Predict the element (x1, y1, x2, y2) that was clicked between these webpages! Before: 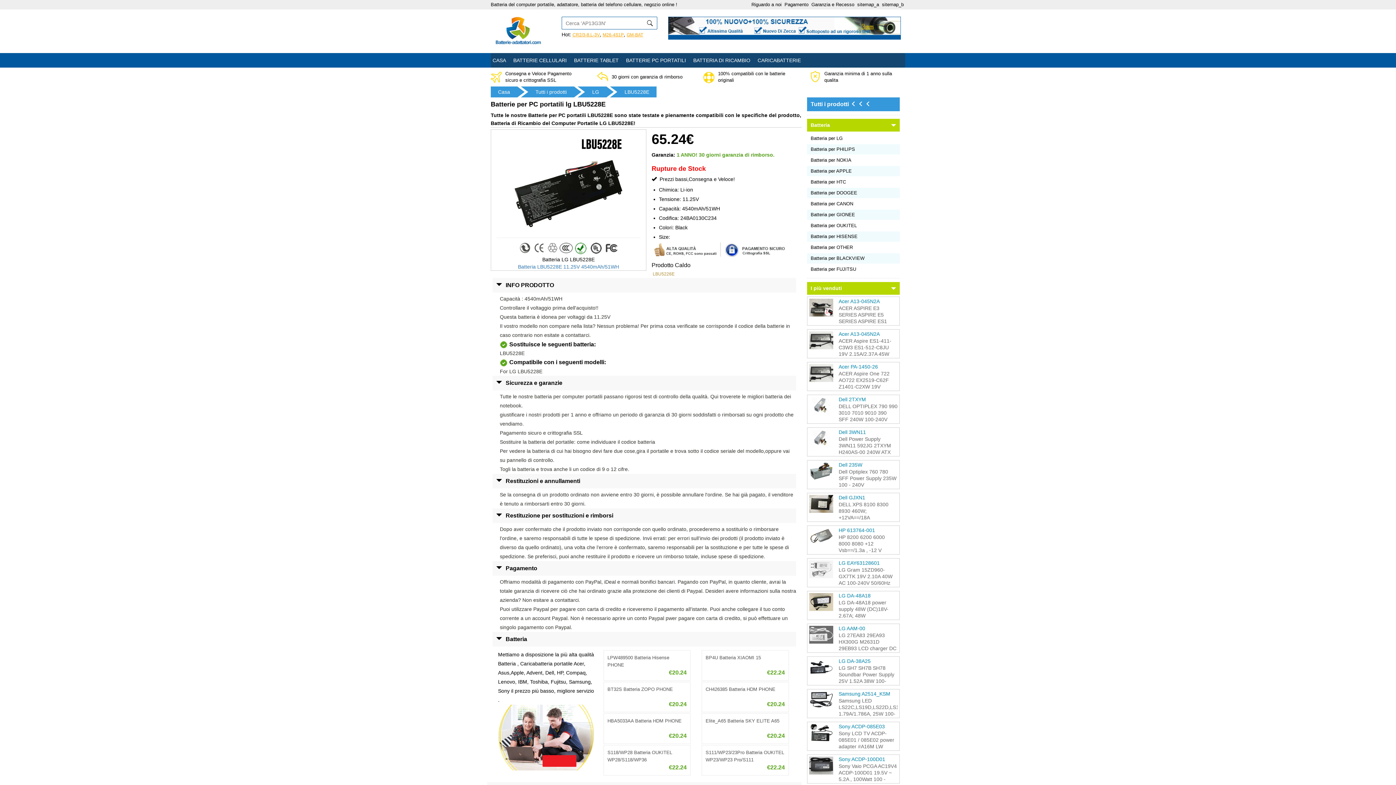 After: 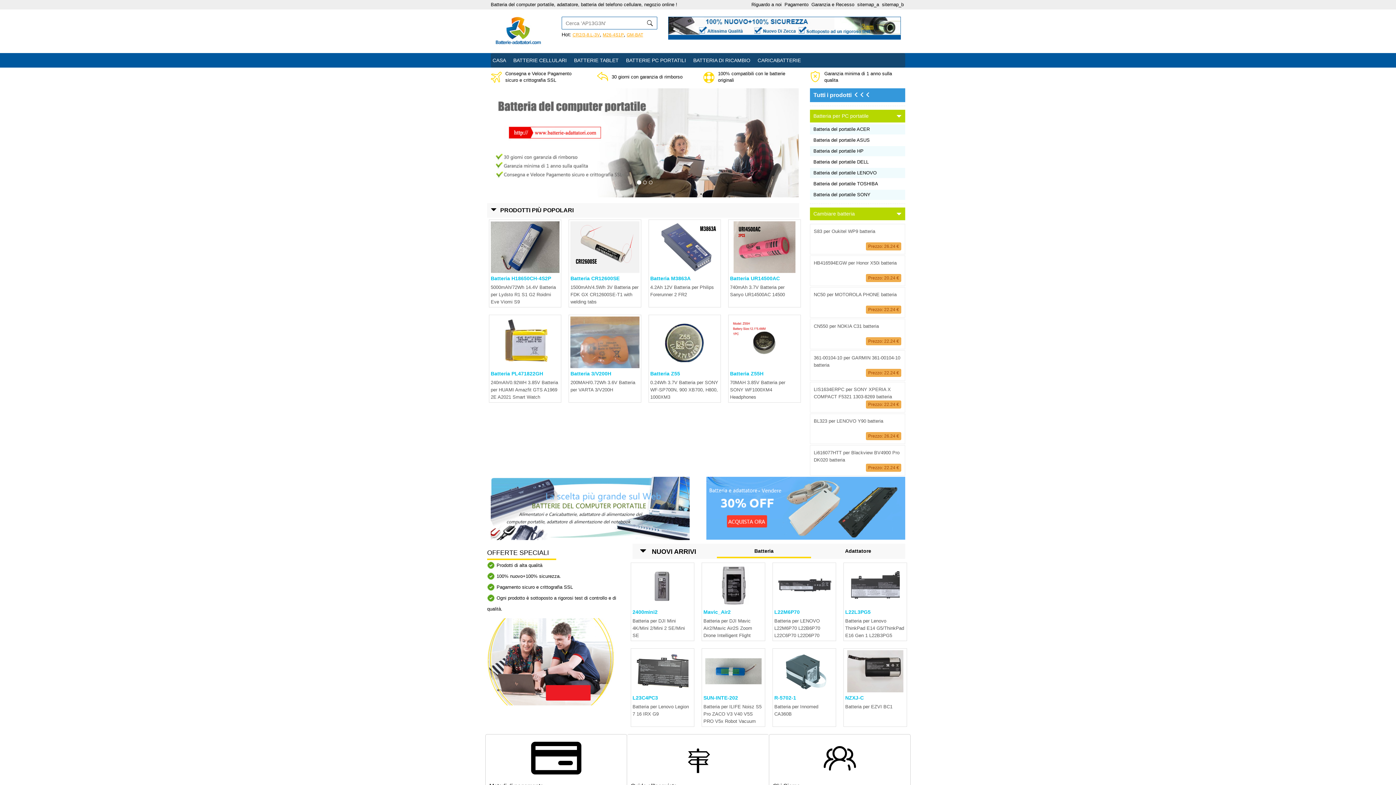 Action: label: Batteria bbox: (810, 122, 830, 128)